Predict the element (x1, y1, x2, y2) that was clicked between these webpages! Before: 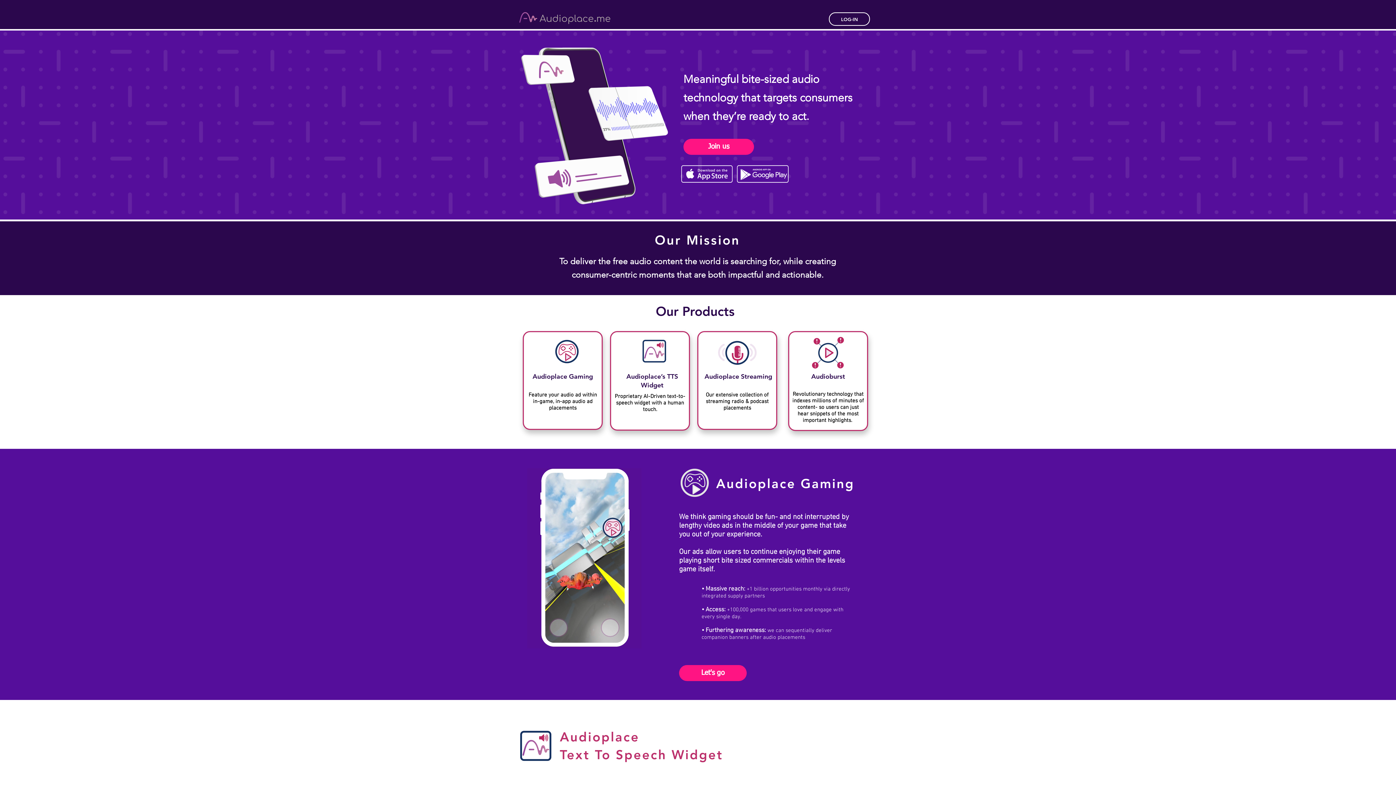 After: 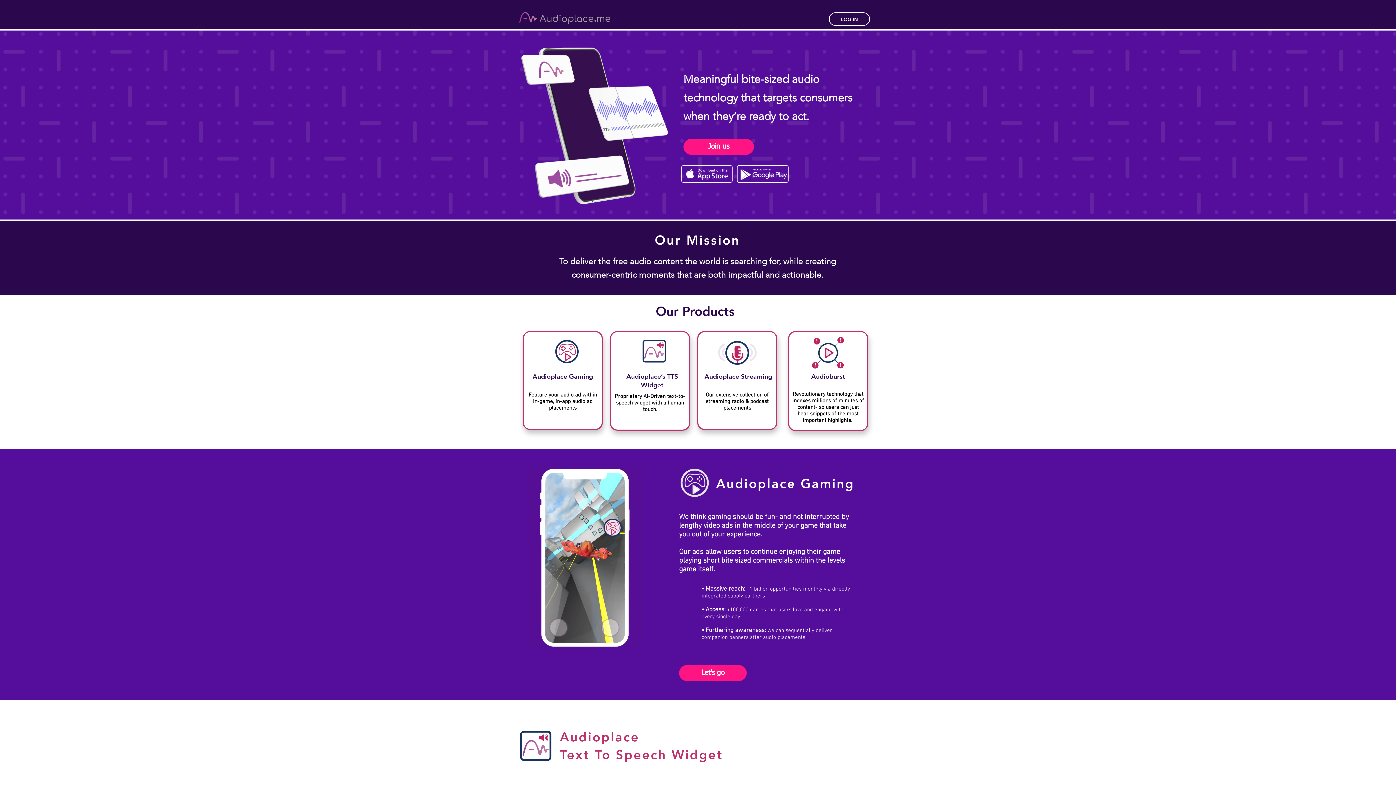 Action: bbox: (734, 163, 797, 184)